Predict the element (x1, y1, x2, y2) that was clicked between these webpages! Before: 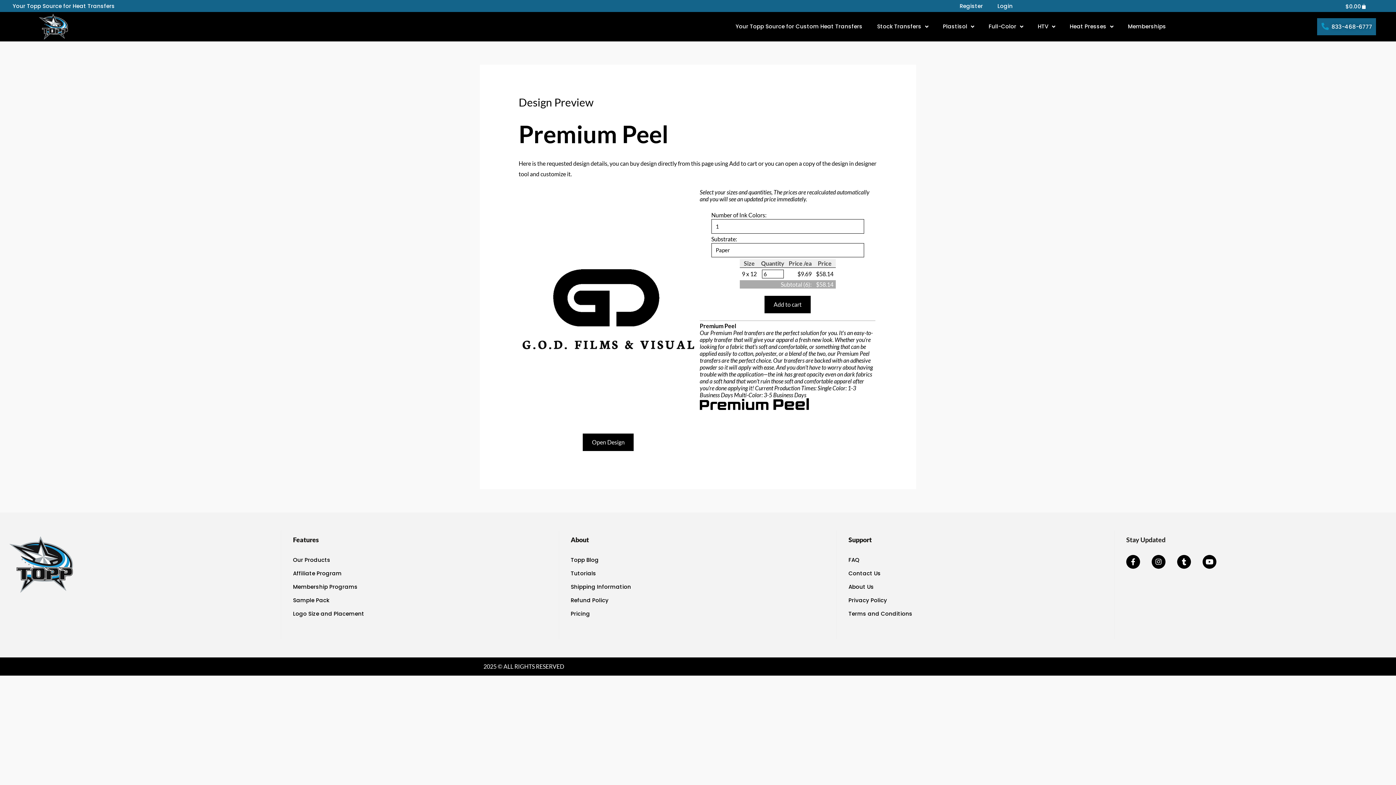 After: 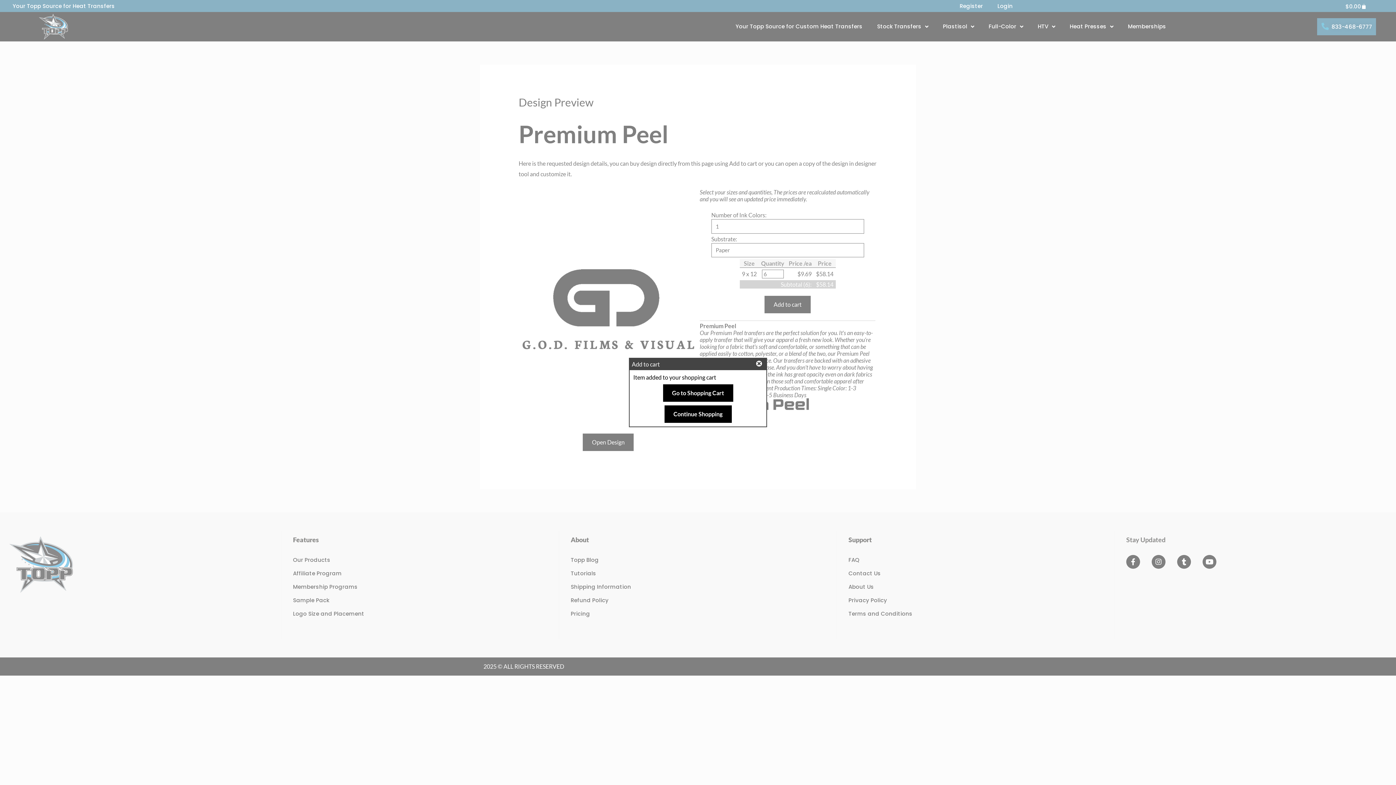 Action: label: Add to cart bbox: (764, 296, 810, 313)